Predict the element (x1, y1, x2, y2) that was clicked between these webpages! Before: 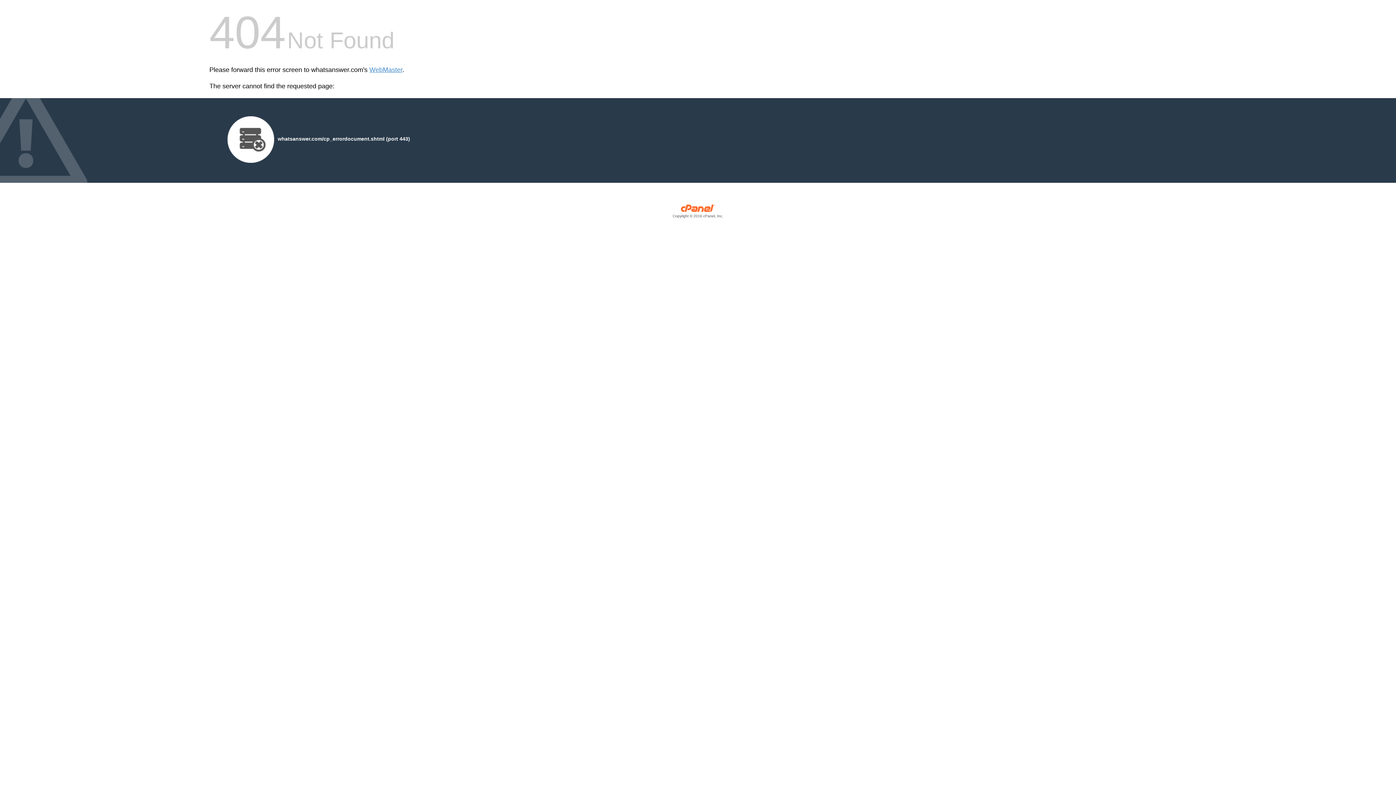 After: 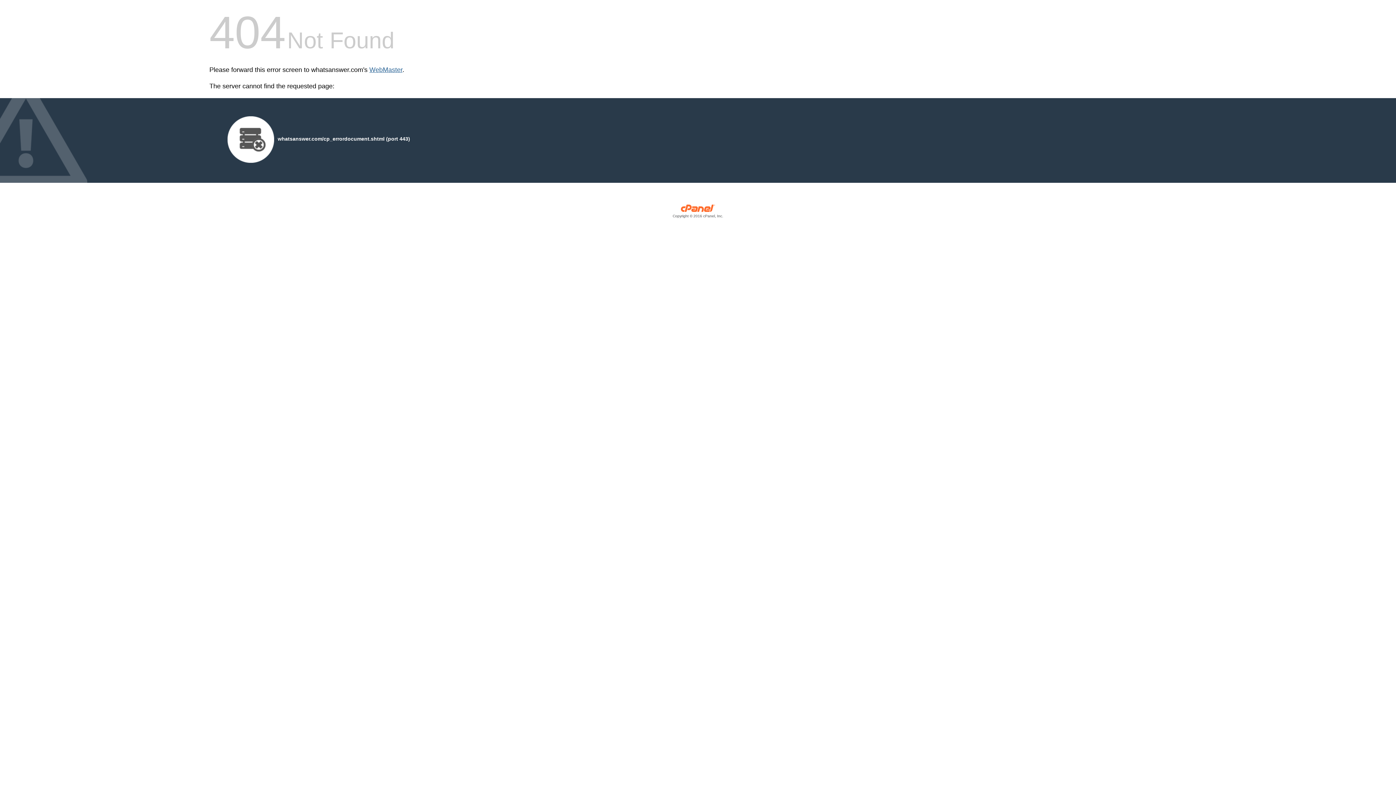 Action: bbox: (369, 66, 402, 73) label: WebMaster